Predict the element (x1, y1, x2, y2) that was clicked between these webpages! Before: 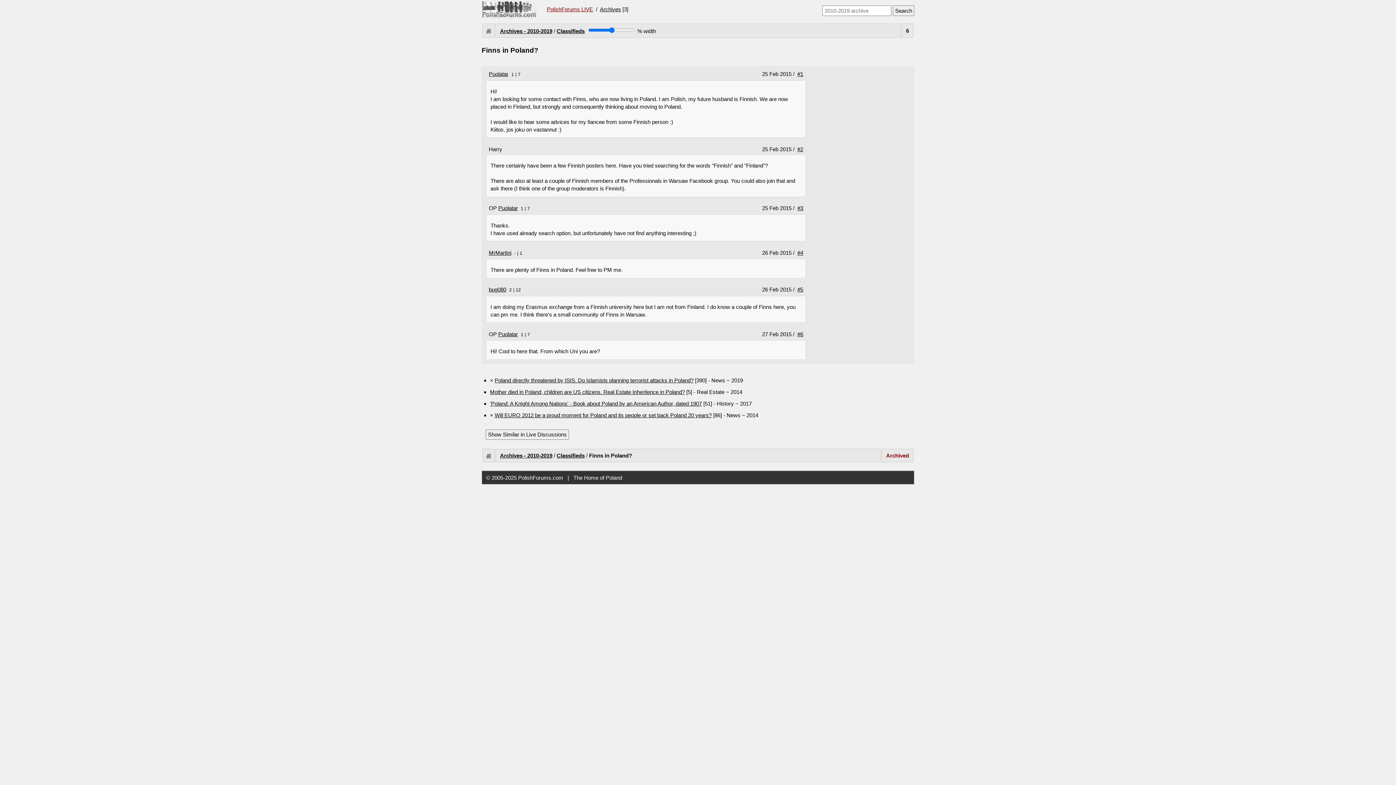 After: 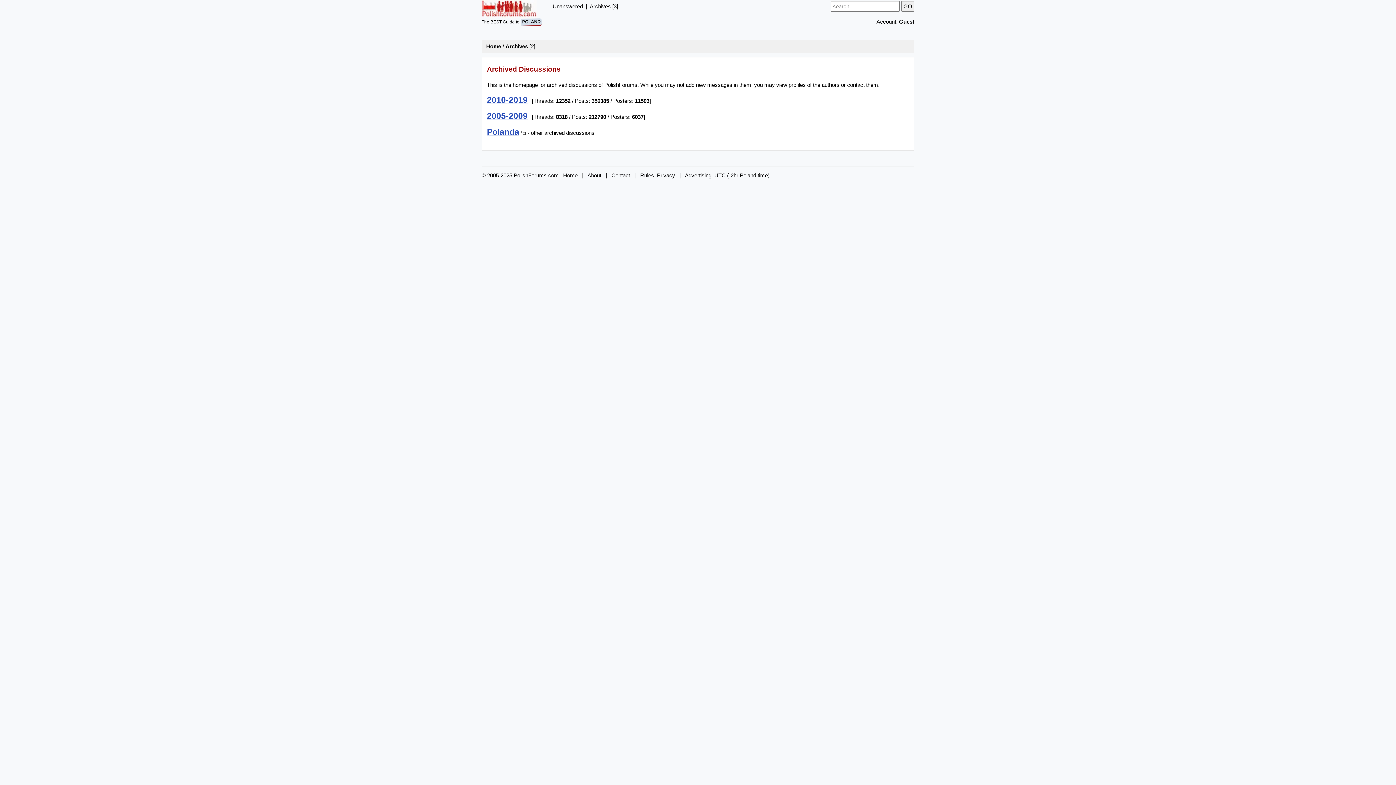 Action: bbox: (600, 6, 621, 12) label: Archives